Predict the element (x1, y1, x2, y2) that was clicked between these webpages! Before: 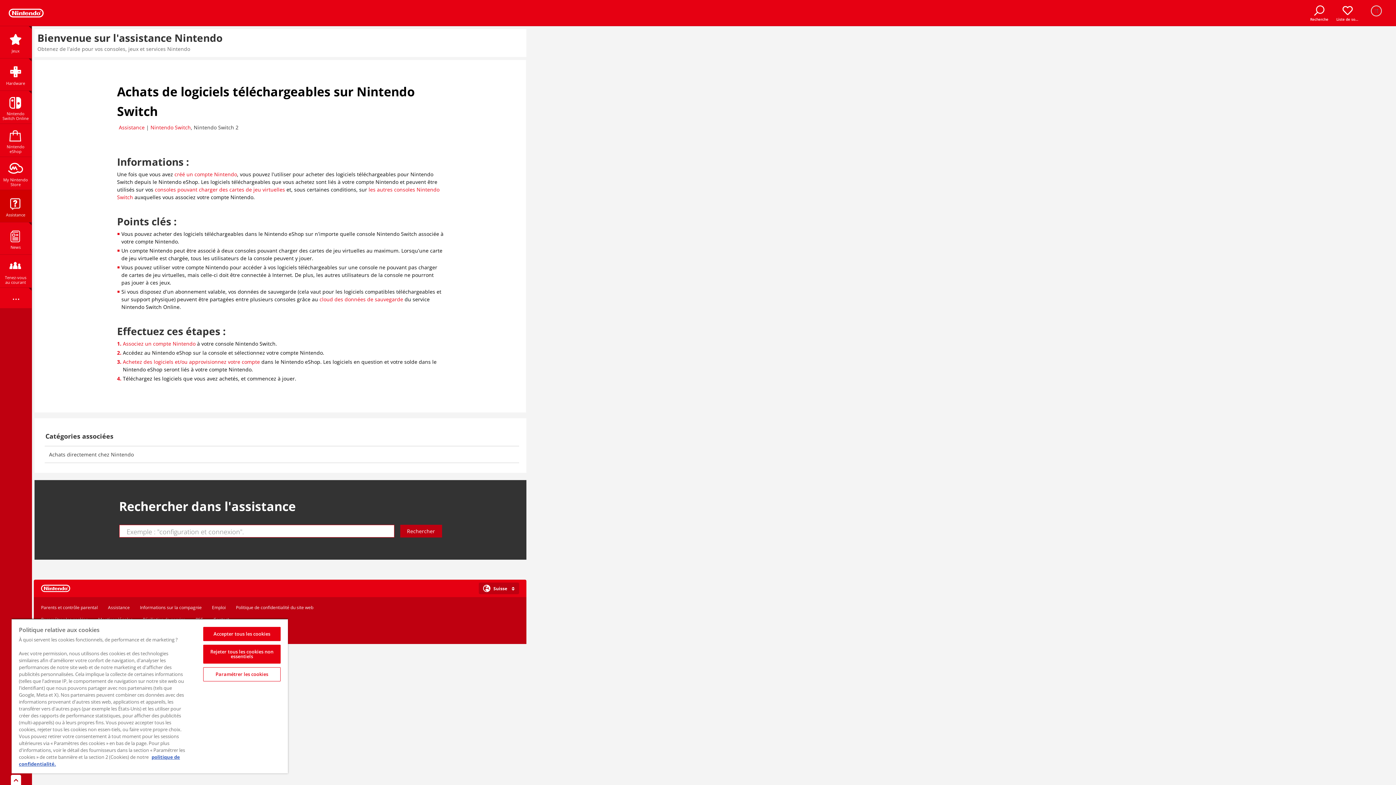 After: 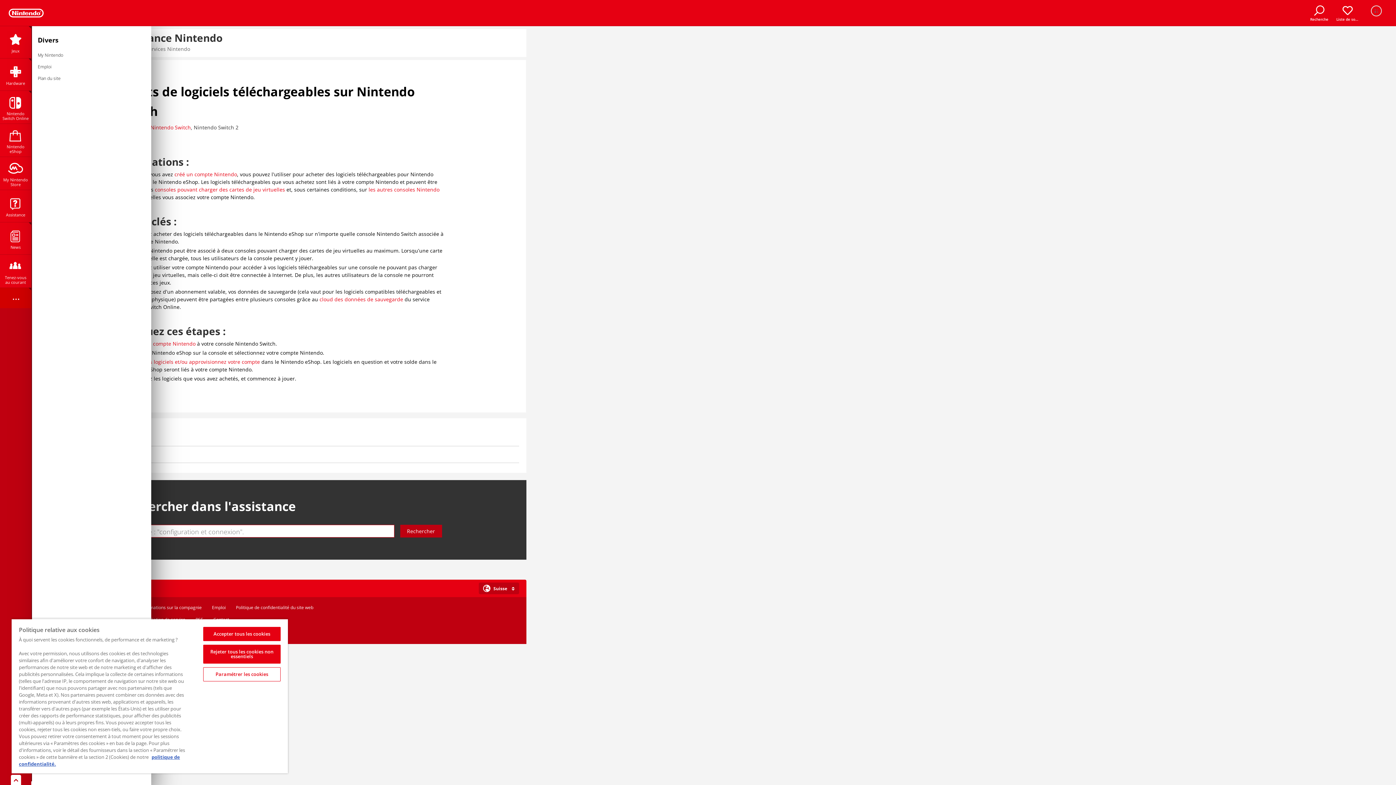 Action: bbox: (0, 288, 31, 311) label: ...